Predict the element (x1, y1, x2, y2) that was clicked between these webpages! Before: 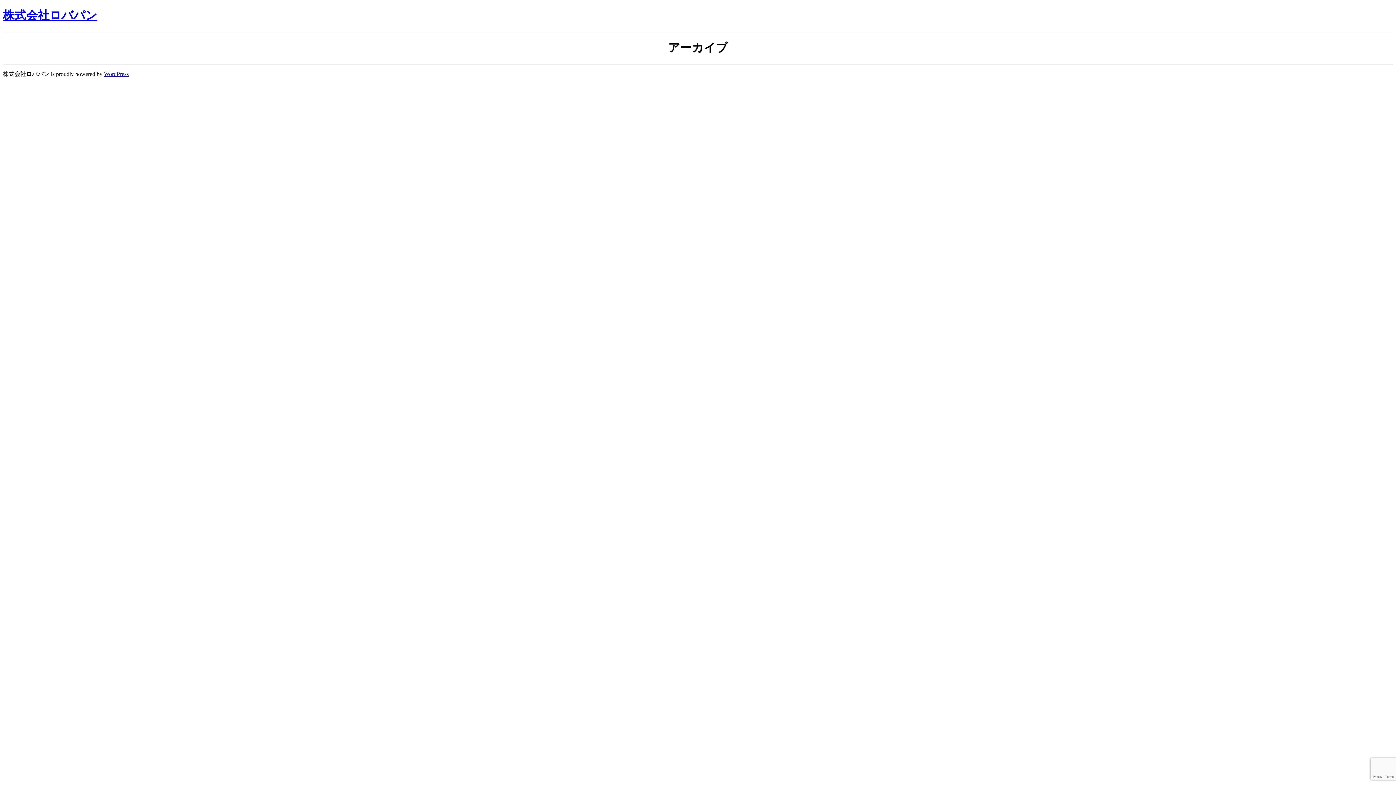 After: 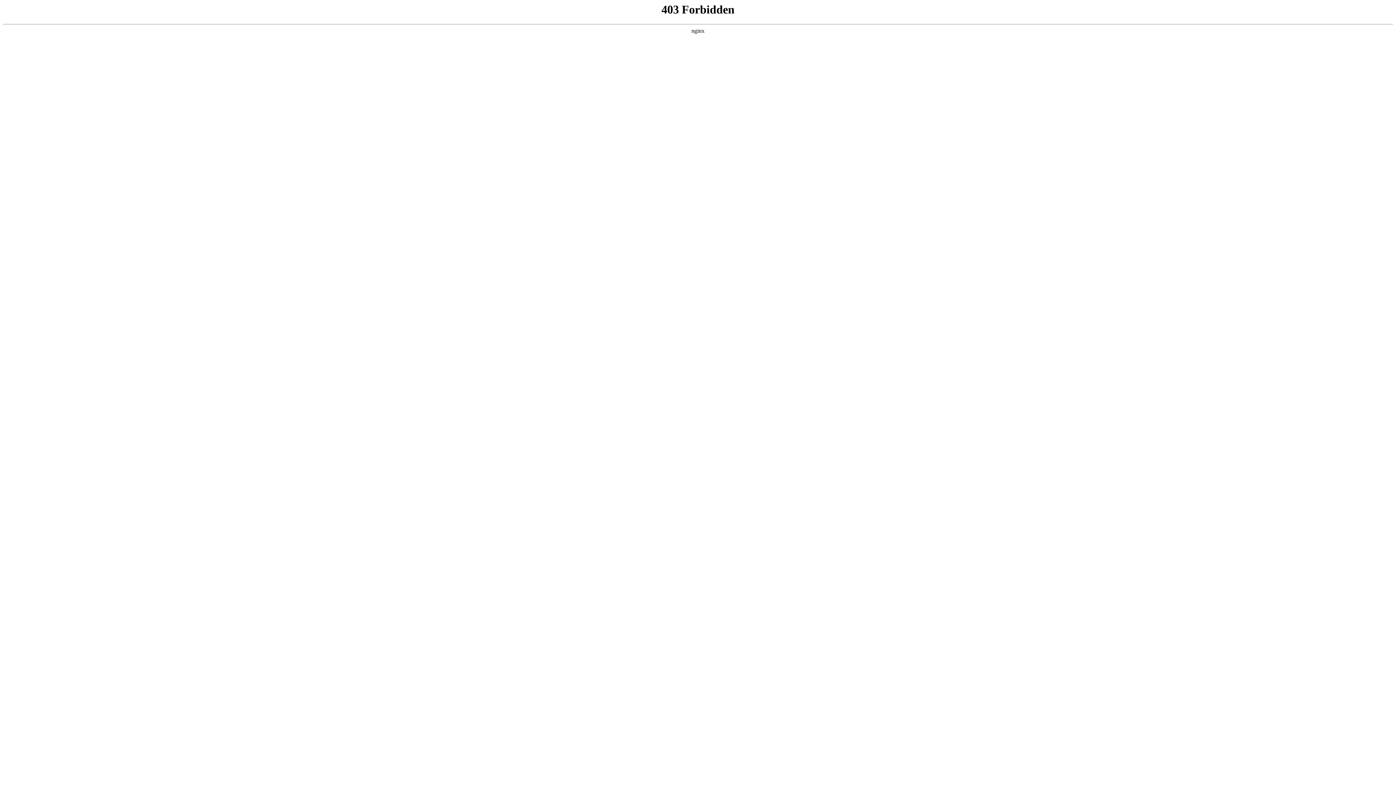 Action: bbox: (104, 70, 128, 77) label: WordPress